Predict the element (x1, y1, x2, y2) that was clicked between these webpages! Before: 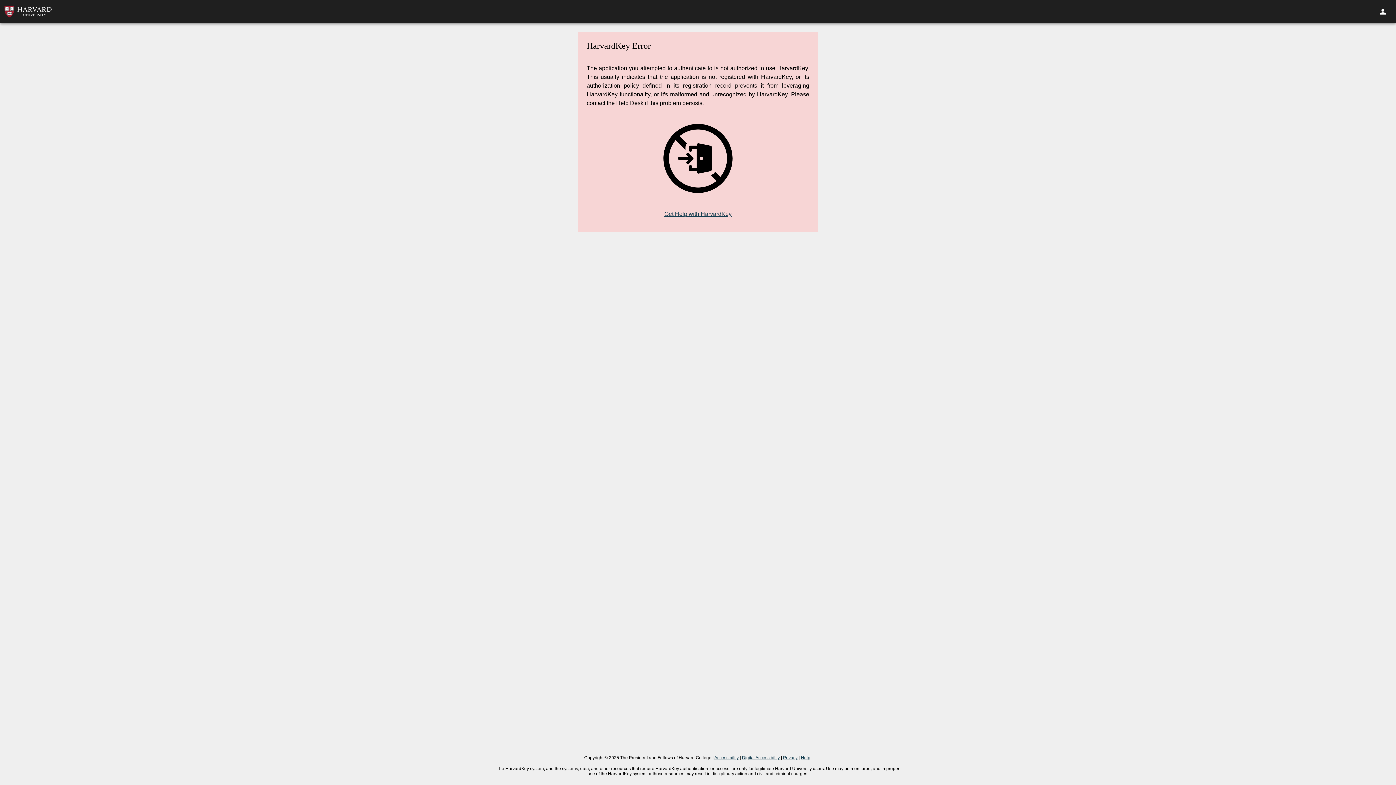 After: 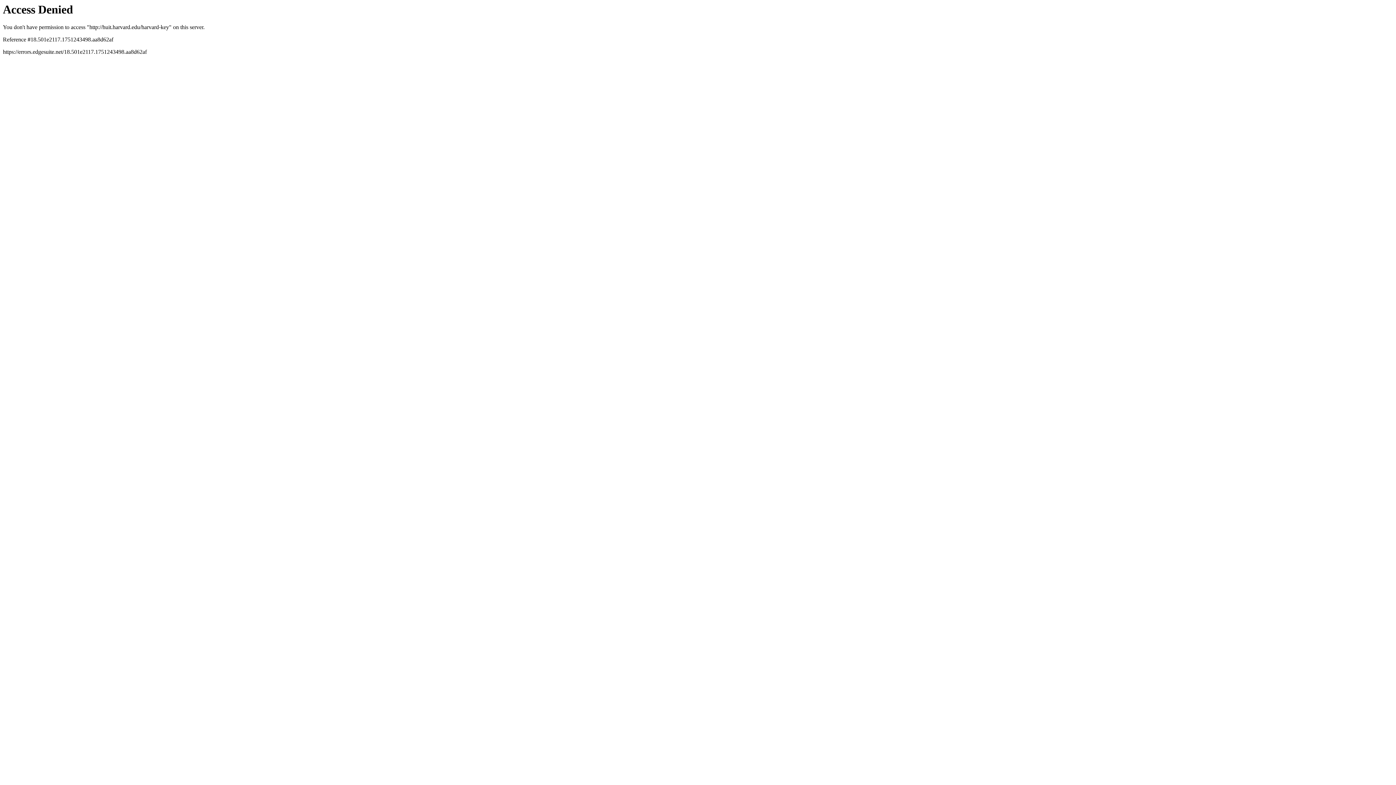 Action: bbox: (664, 210, 731, 217) label: Get Help with HarvardKey